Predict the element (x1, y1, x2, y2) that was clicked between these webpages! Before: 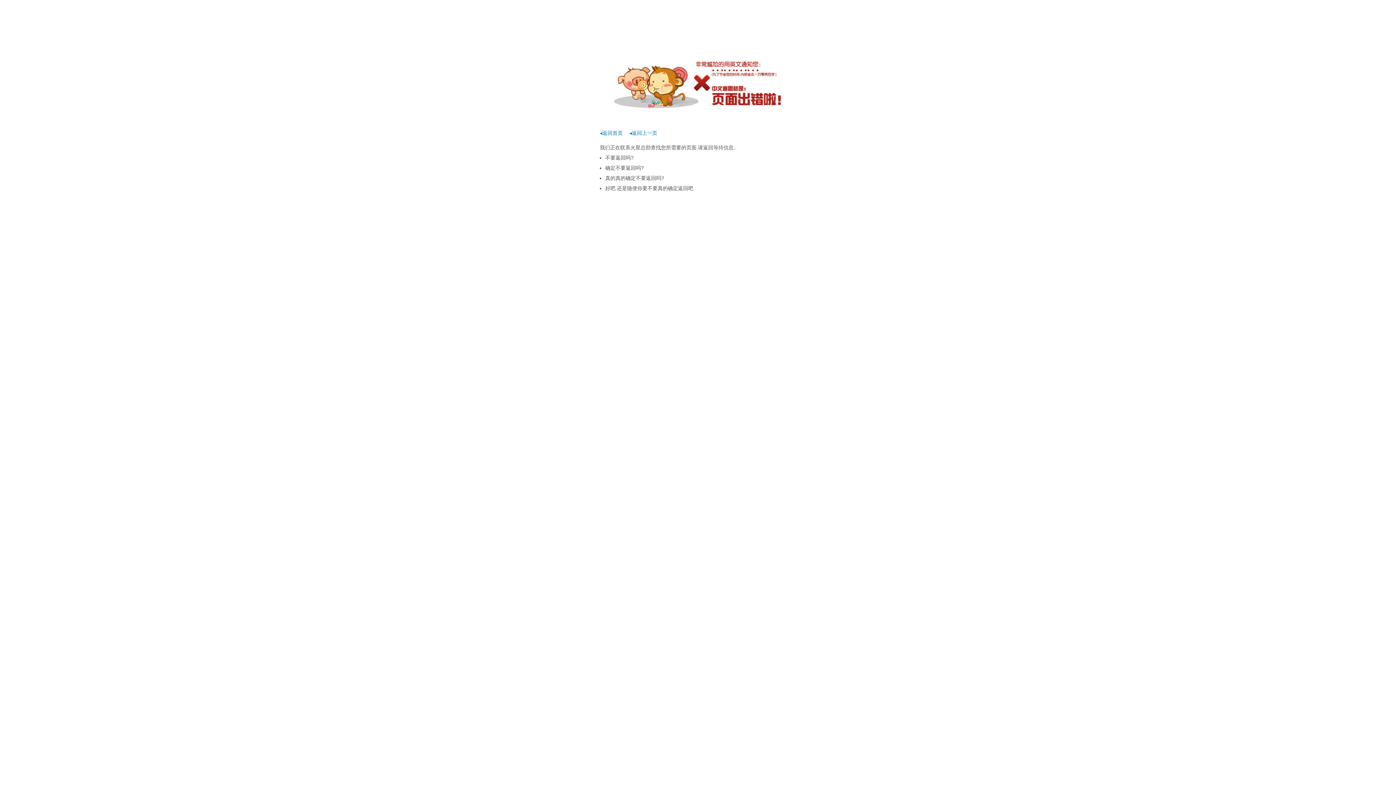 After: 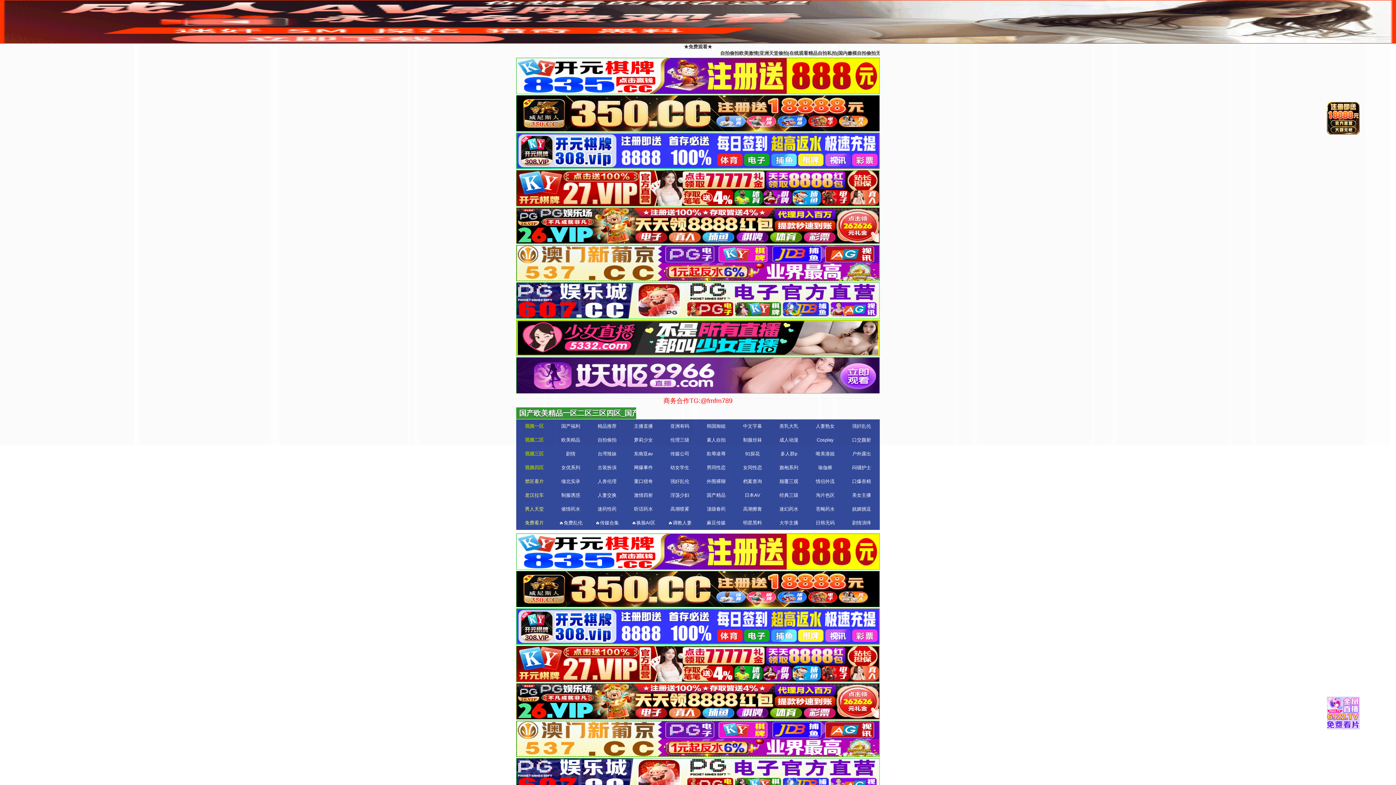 Action: label: ◂返回首页 bbox: (600, 130, 622, 136)